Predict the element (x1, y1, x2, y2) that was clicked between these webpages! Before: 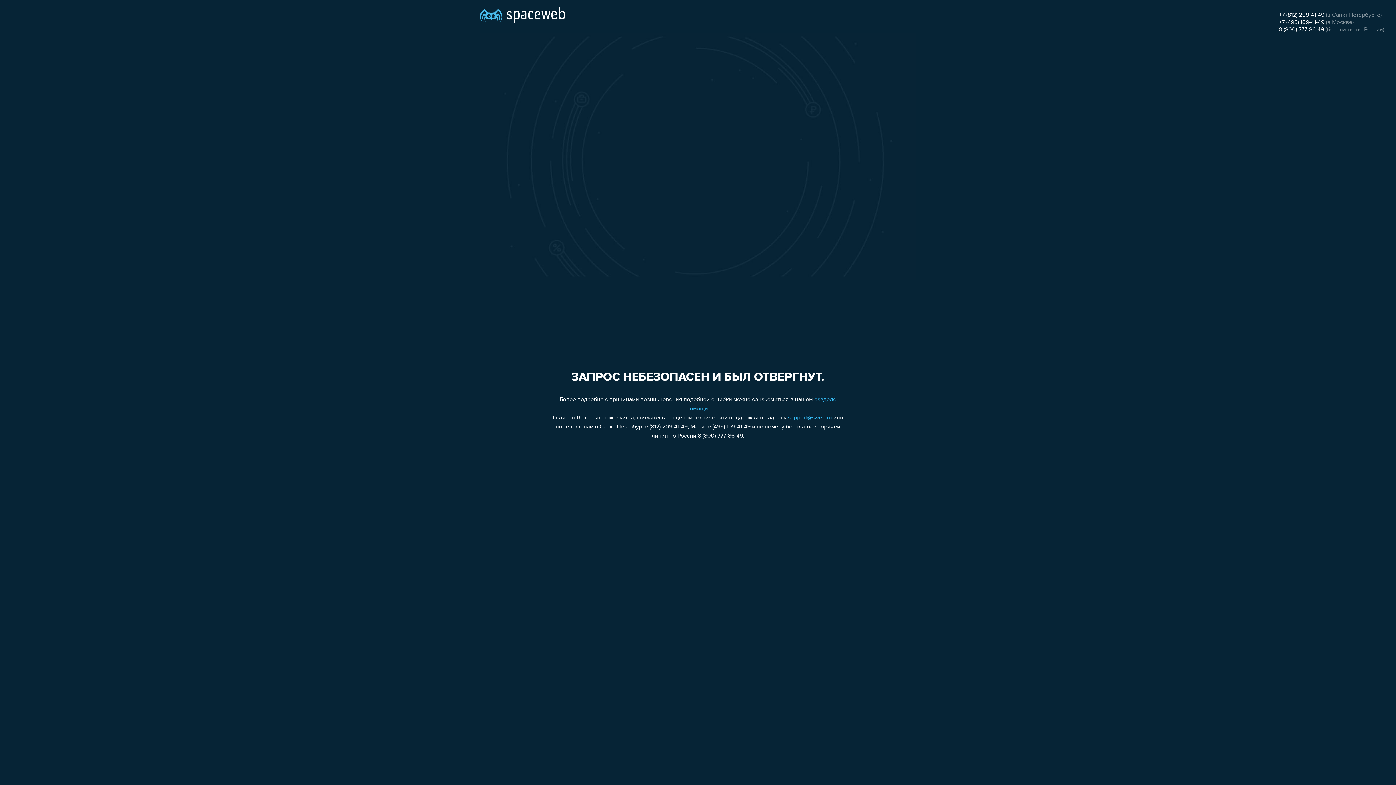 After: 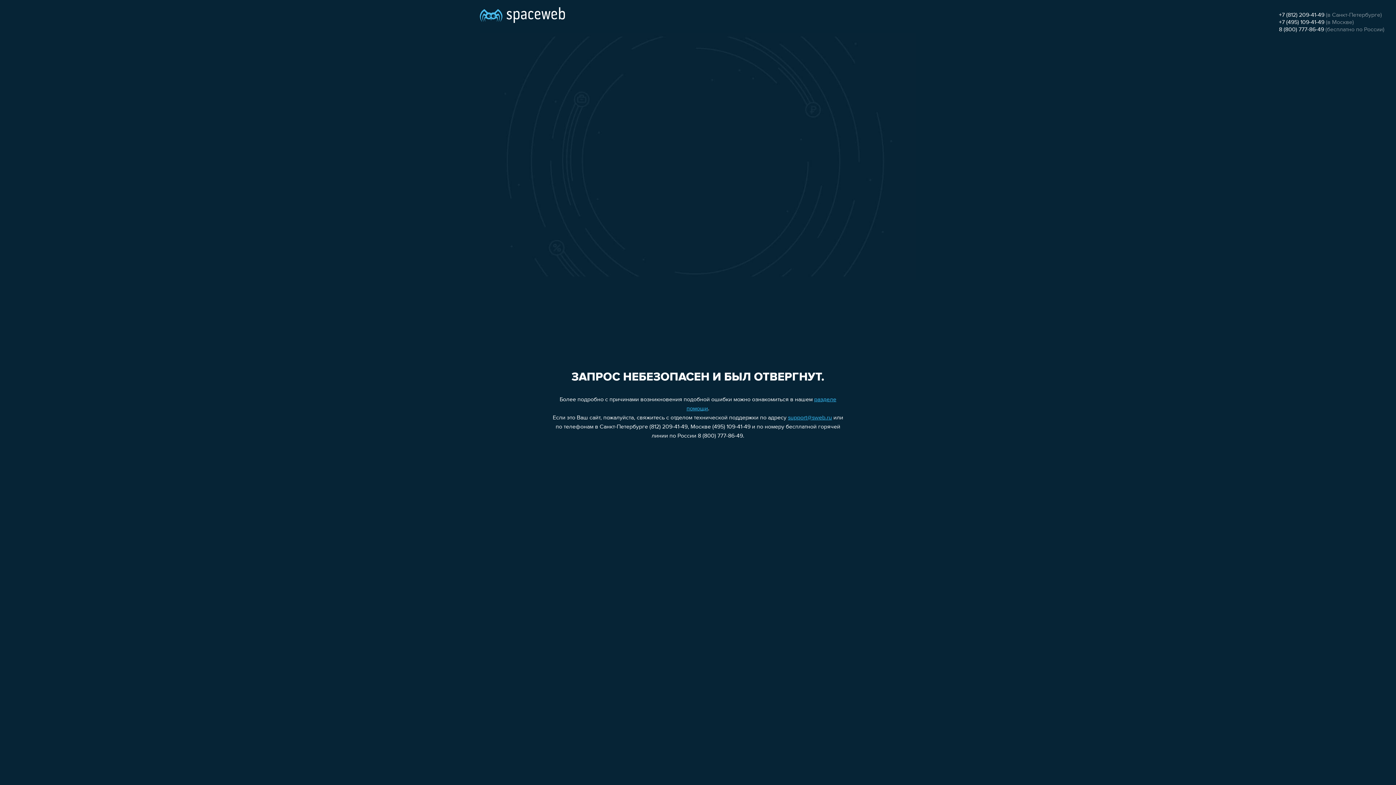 Action: bbox: (788, 415, 832, 421) label: support@sweb.ru